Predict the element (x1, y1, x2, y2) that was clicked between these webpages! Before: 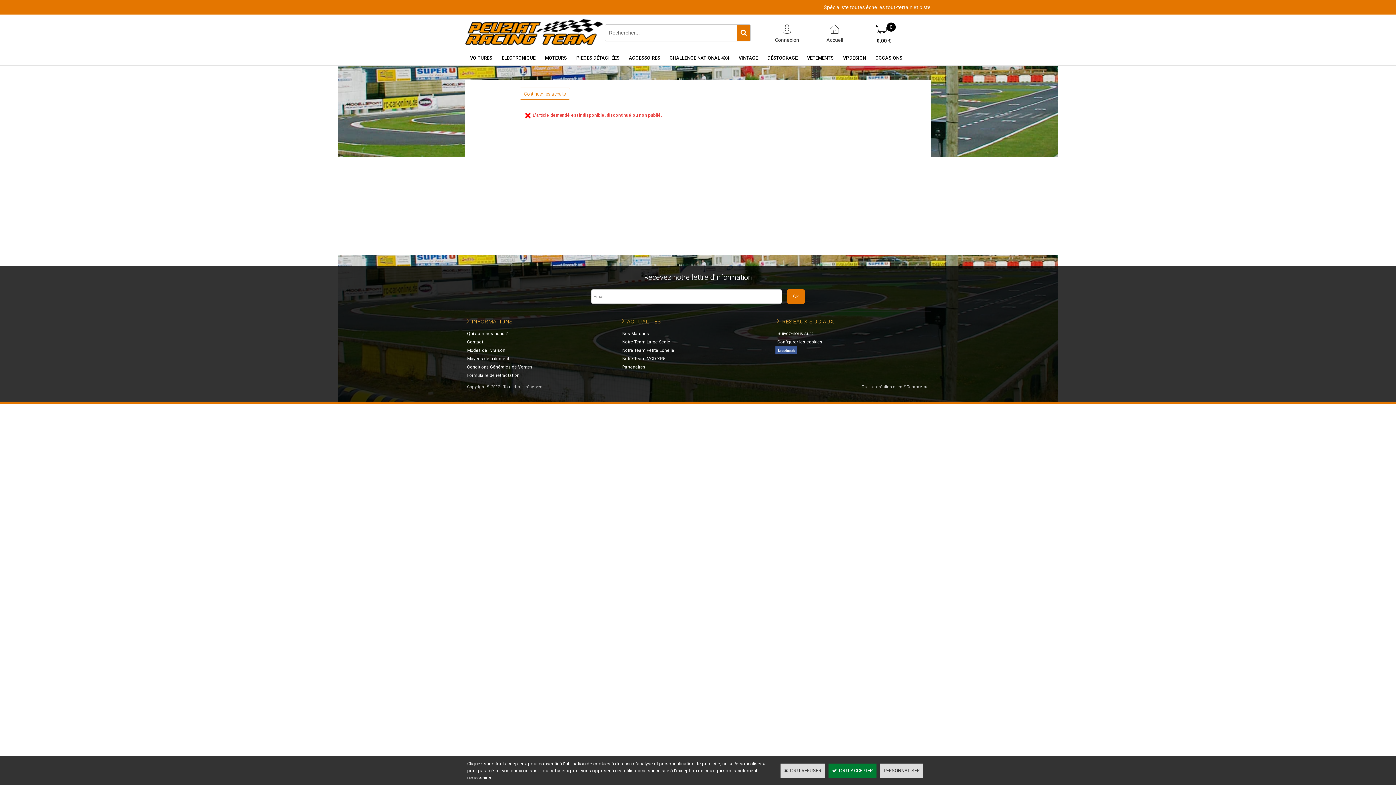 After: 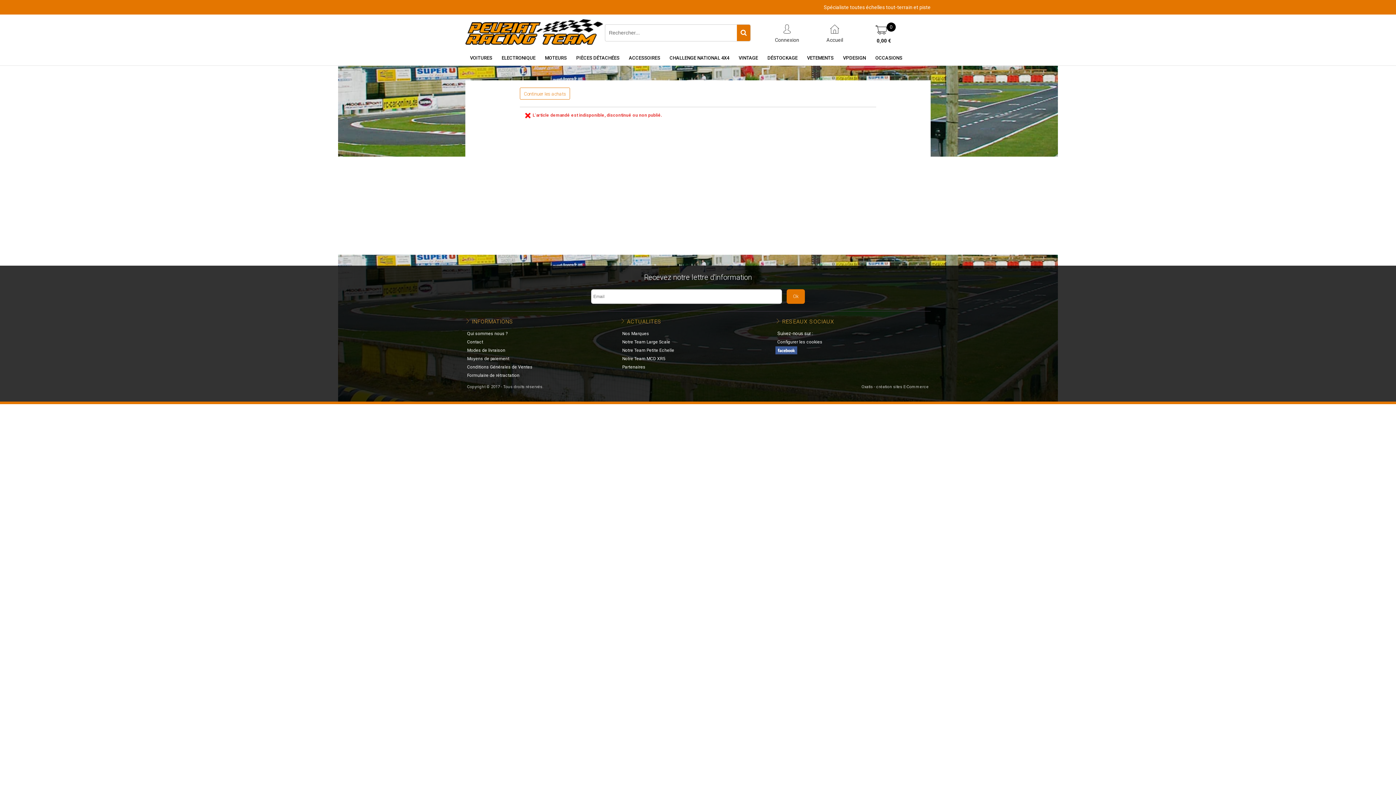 Action: bbox: (828, 764, 876, 778) label:  TOUT ACCEPTER